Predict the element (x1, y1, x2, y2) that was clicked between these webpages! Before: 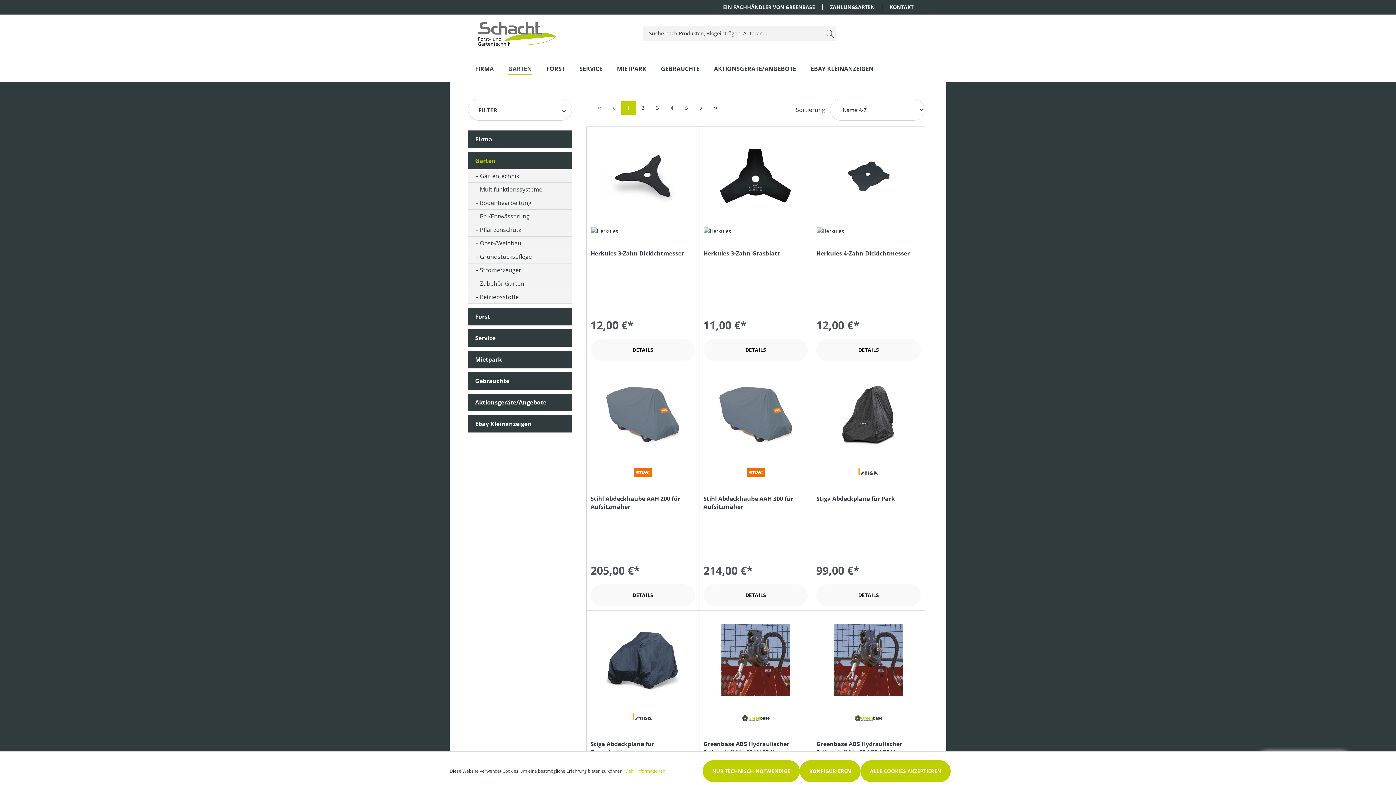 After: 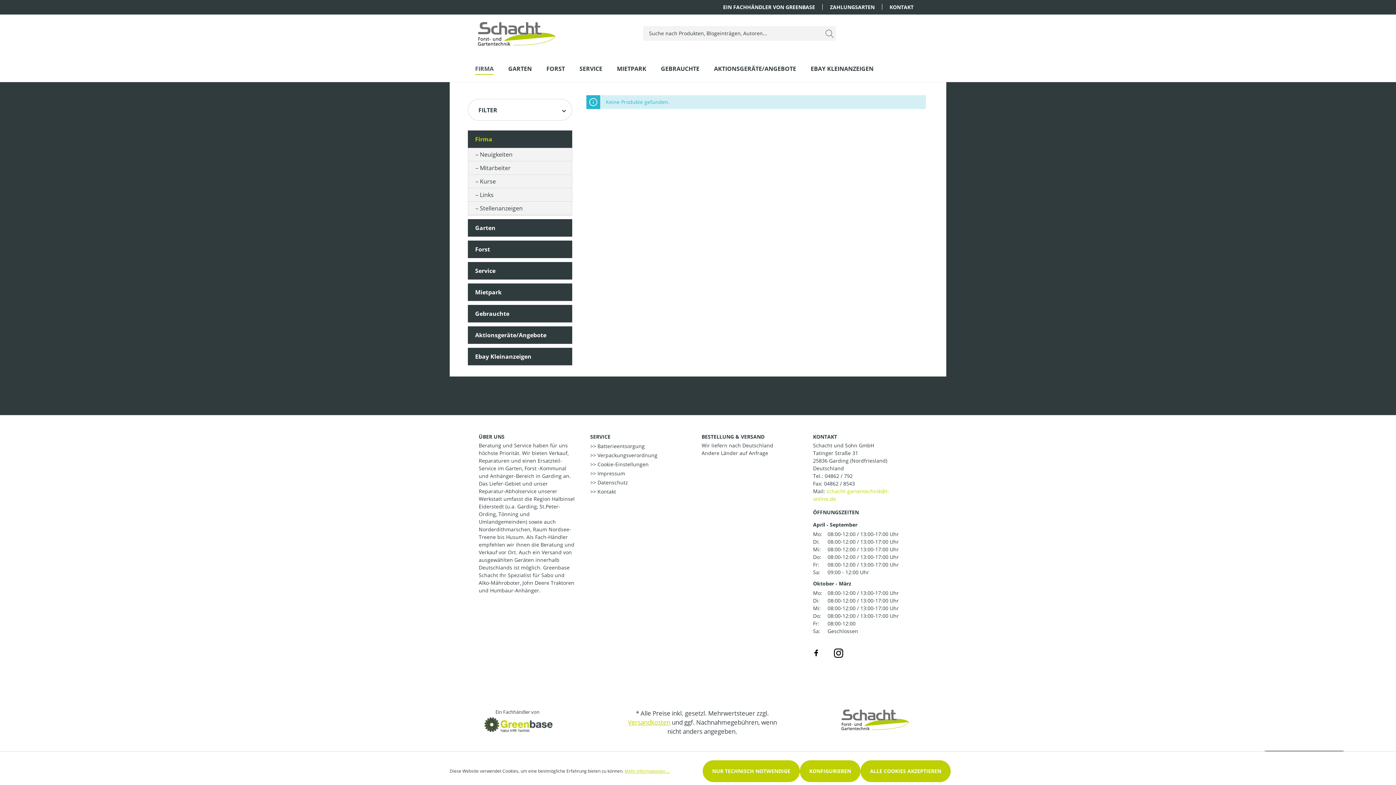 Action: bbox: (468, 130, 572, 147) label: Firma